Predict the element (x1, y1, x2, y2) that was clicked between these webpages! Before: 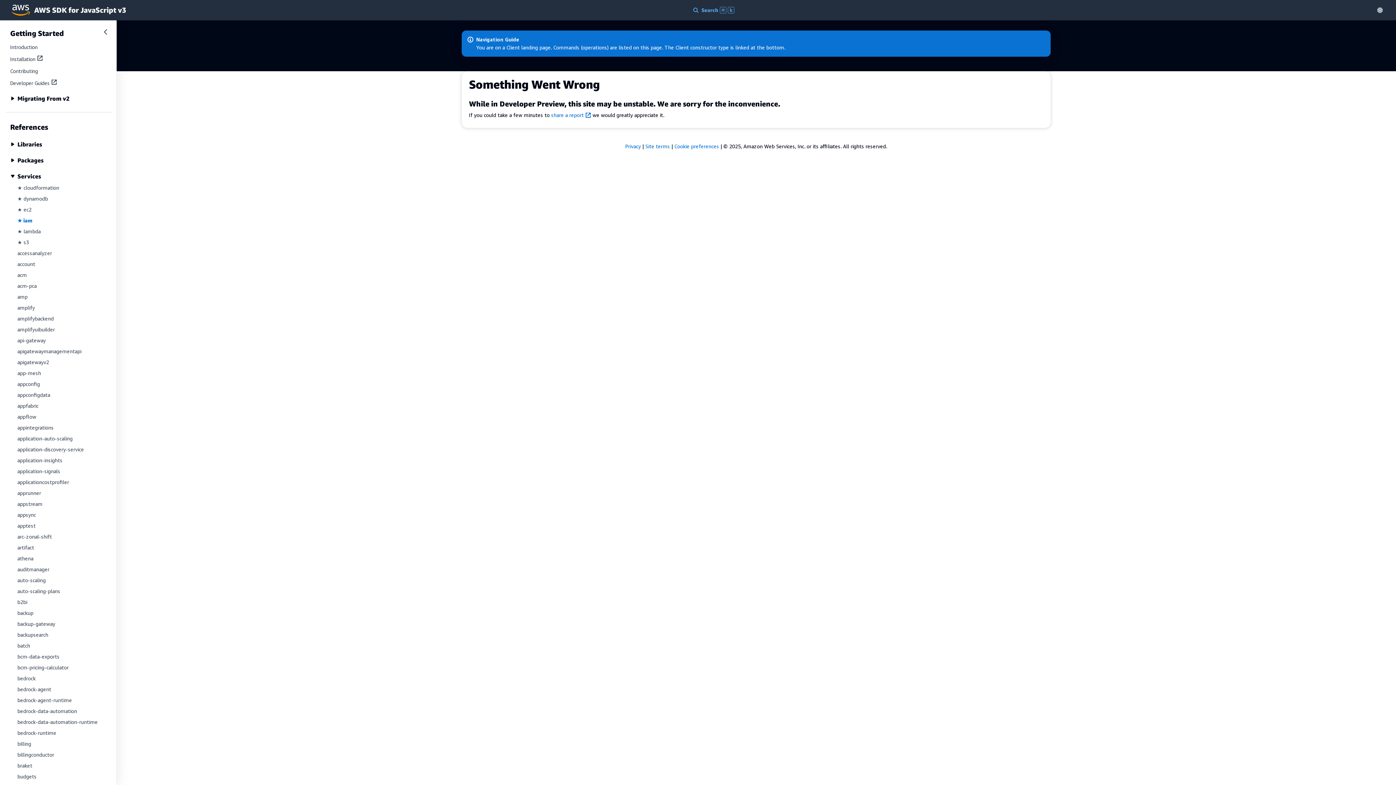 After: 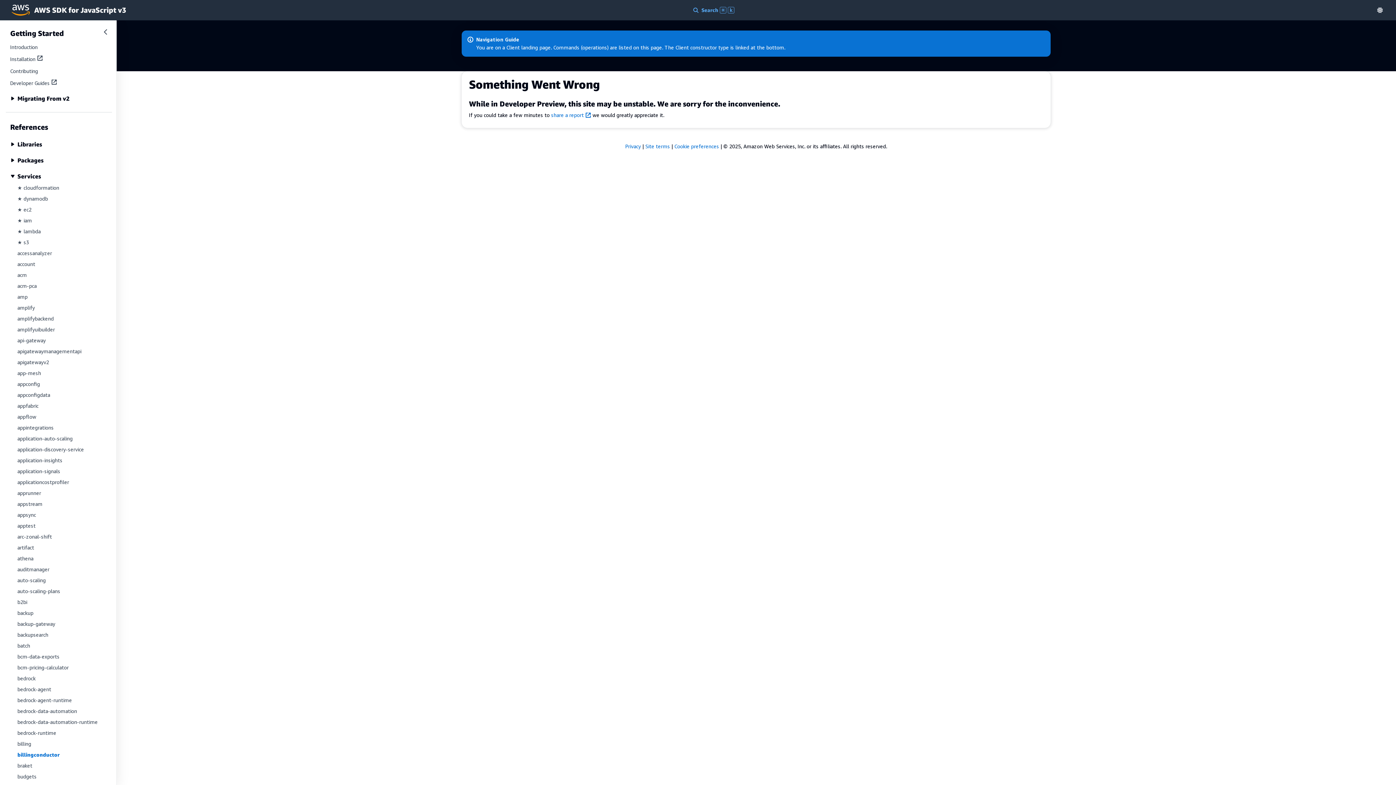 Action: bbox: (17, 752, 54, 758) label: billingconductor